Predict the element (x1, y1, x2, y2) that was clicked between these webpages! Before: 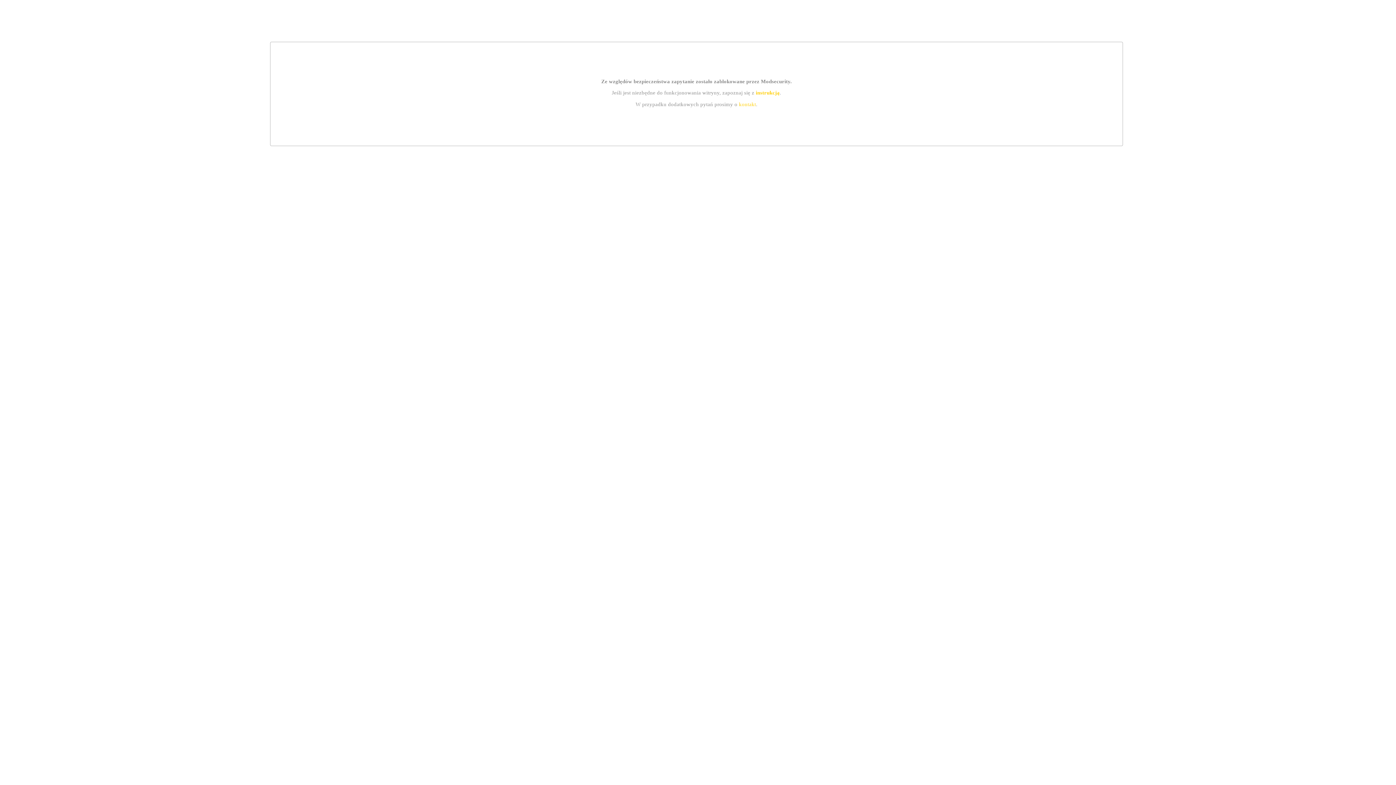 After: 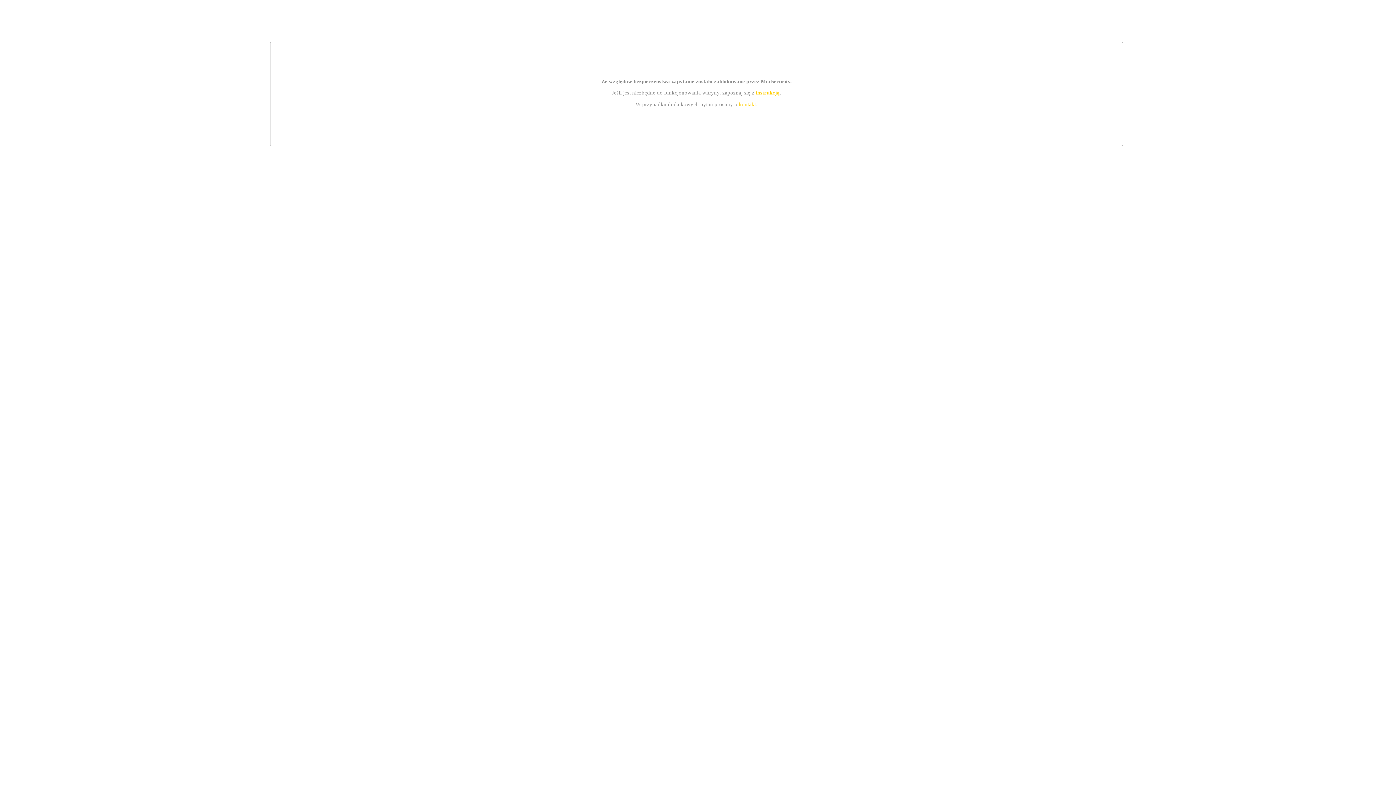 Action: bbox: (755, 89, 779, 95) label: instrukcją